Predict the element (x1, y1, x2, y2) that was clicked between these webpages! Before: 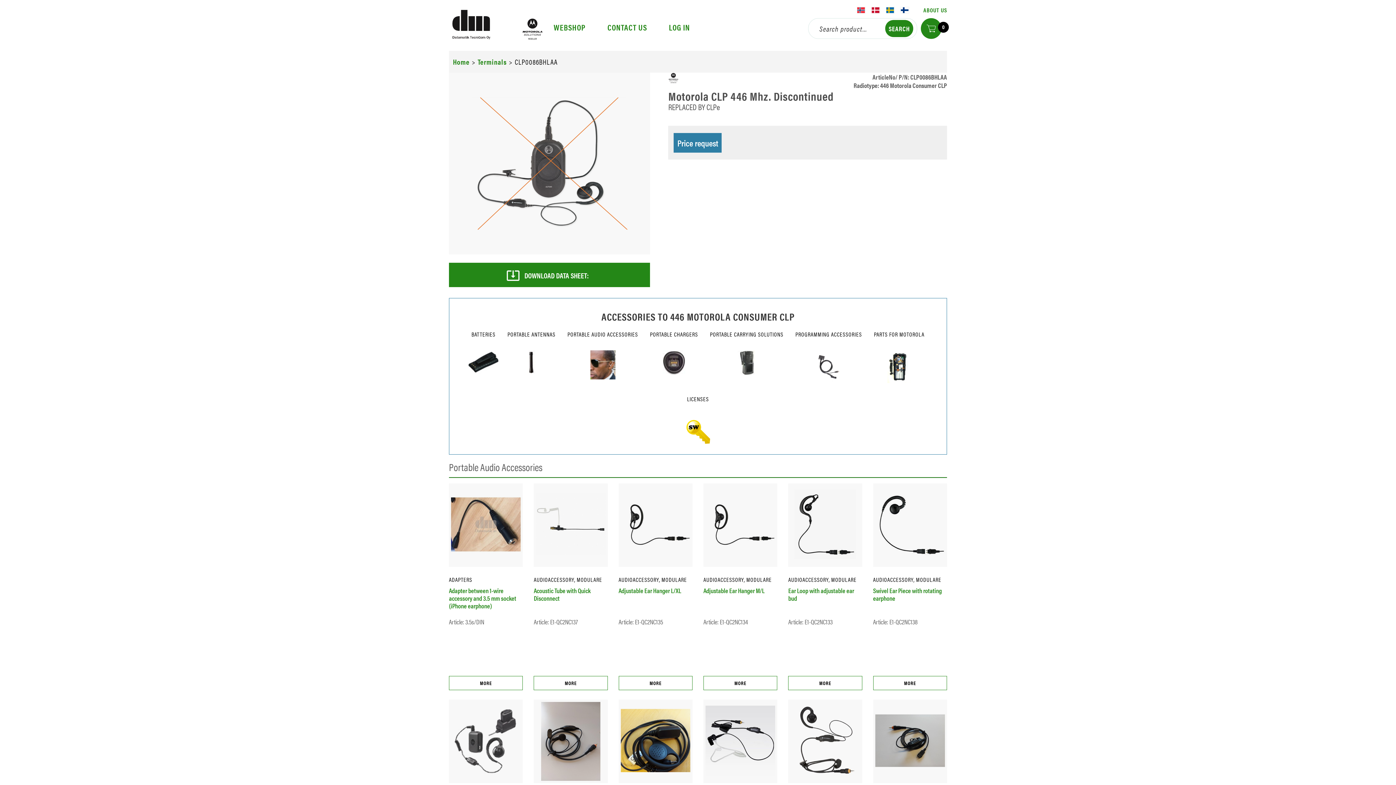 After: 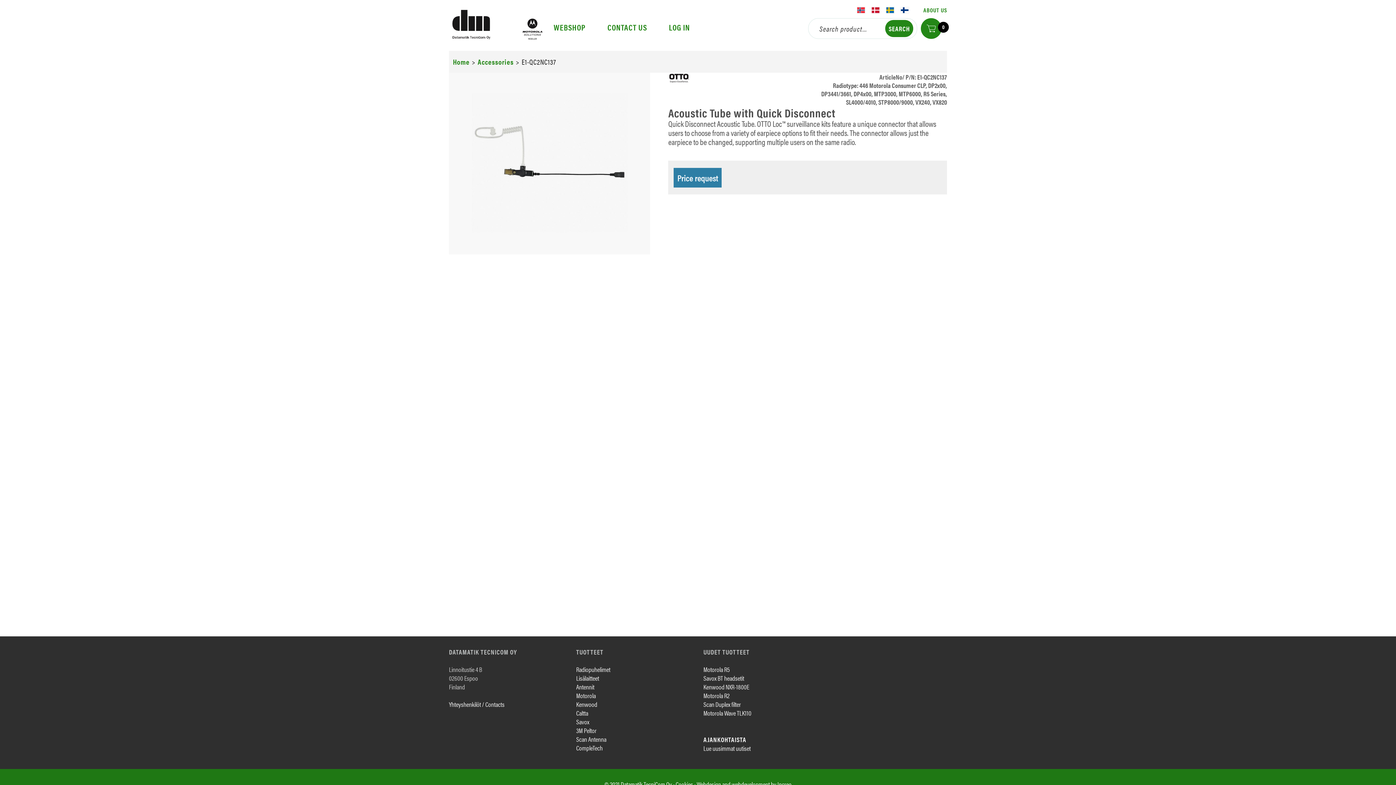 Action: bbox: (533, 491, 607, 559)